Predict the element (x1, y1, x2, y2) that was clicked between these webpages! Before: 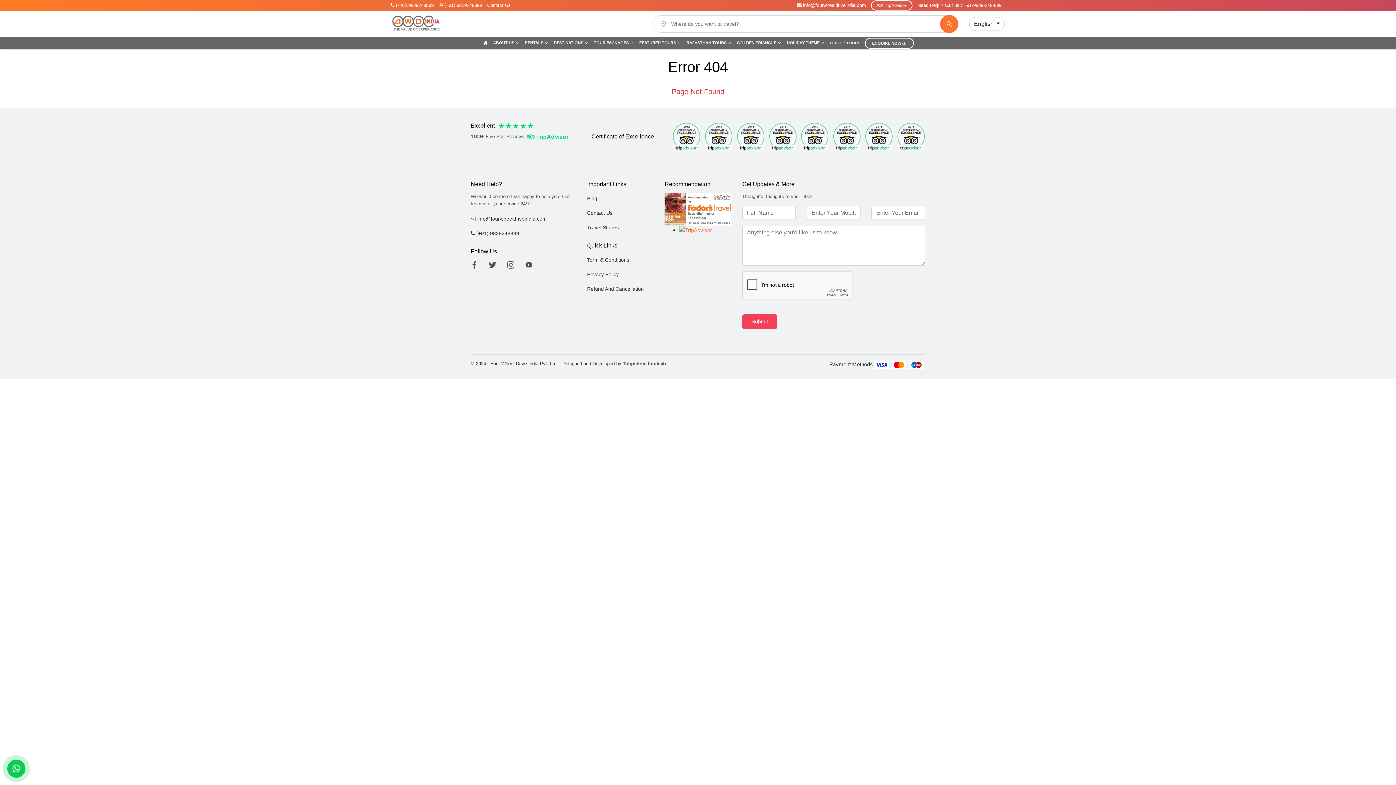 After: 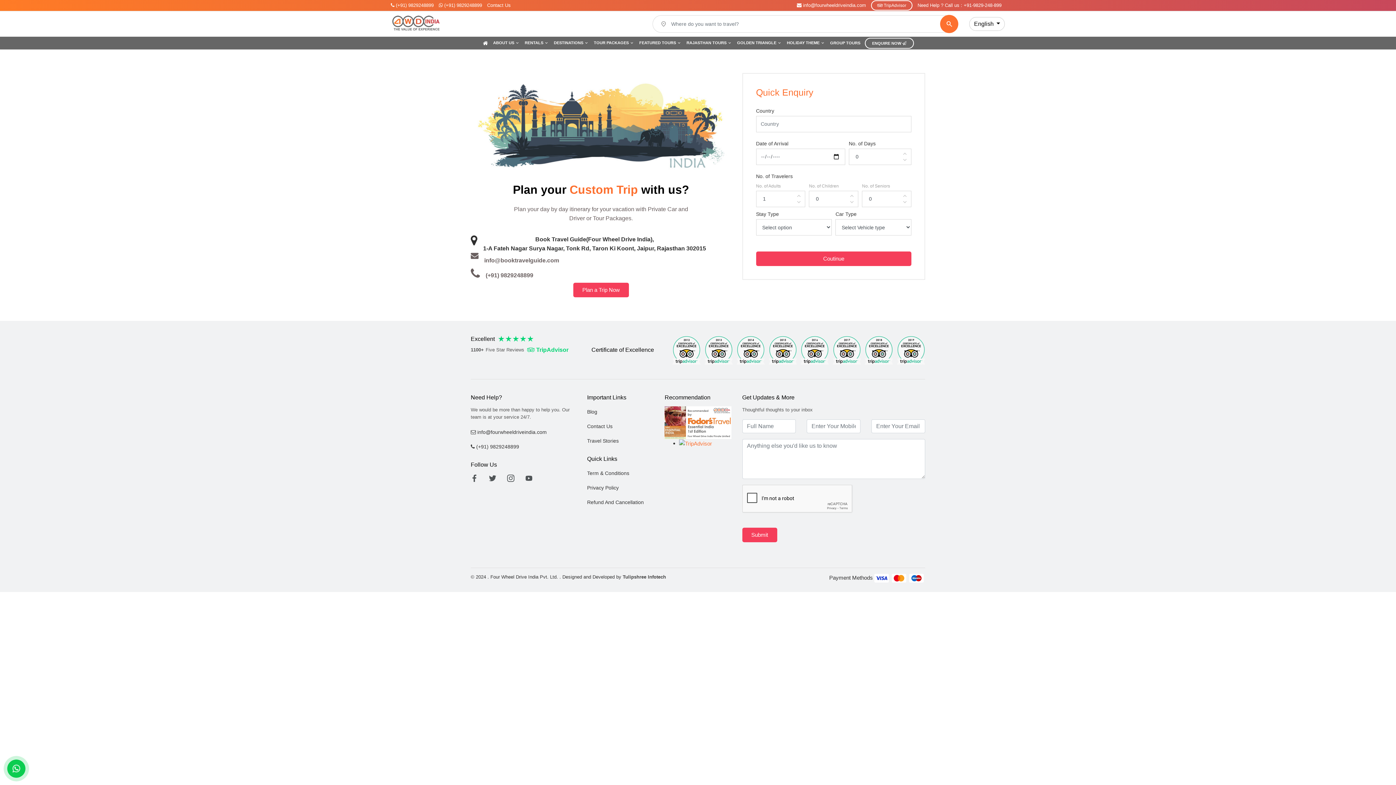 Action: label: Contact Us bbox: (487, 2, 510, 8)